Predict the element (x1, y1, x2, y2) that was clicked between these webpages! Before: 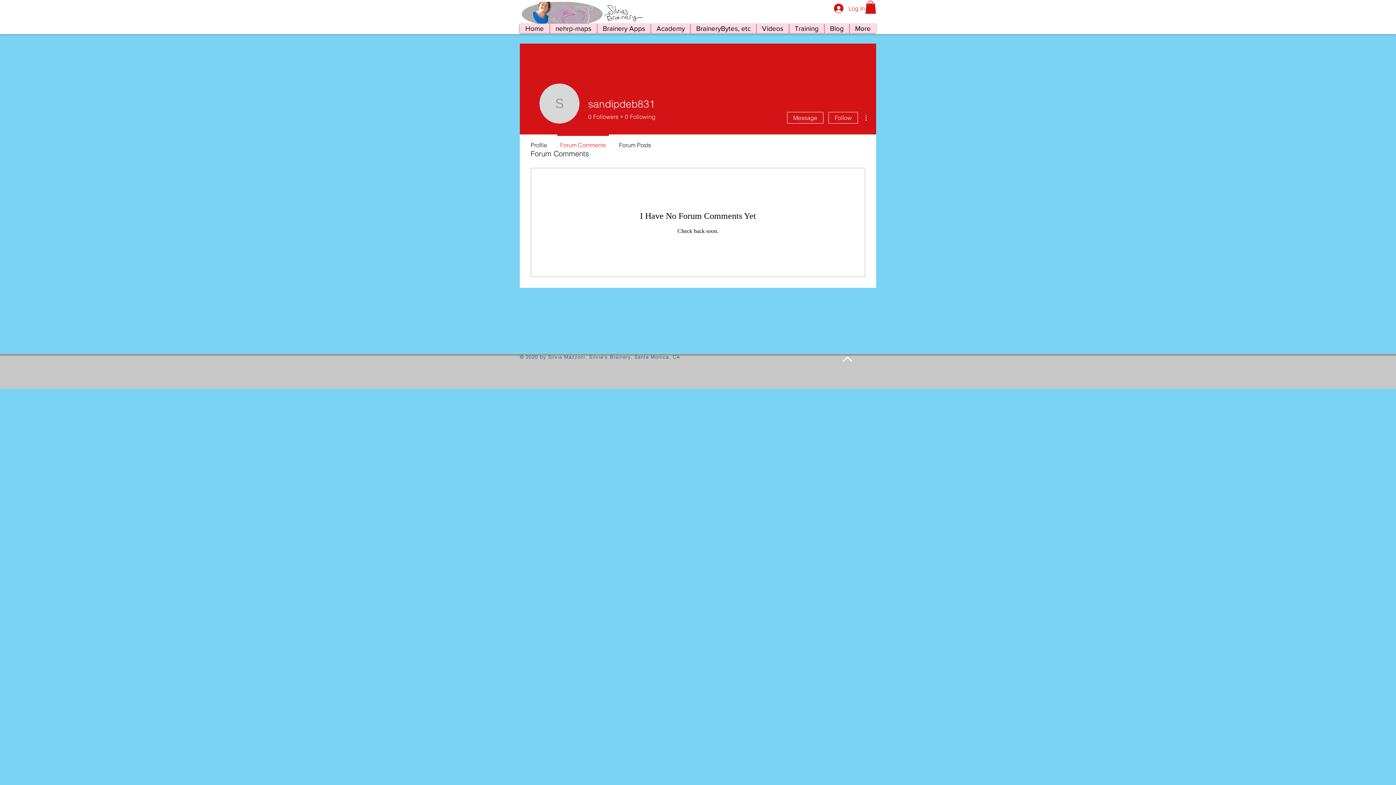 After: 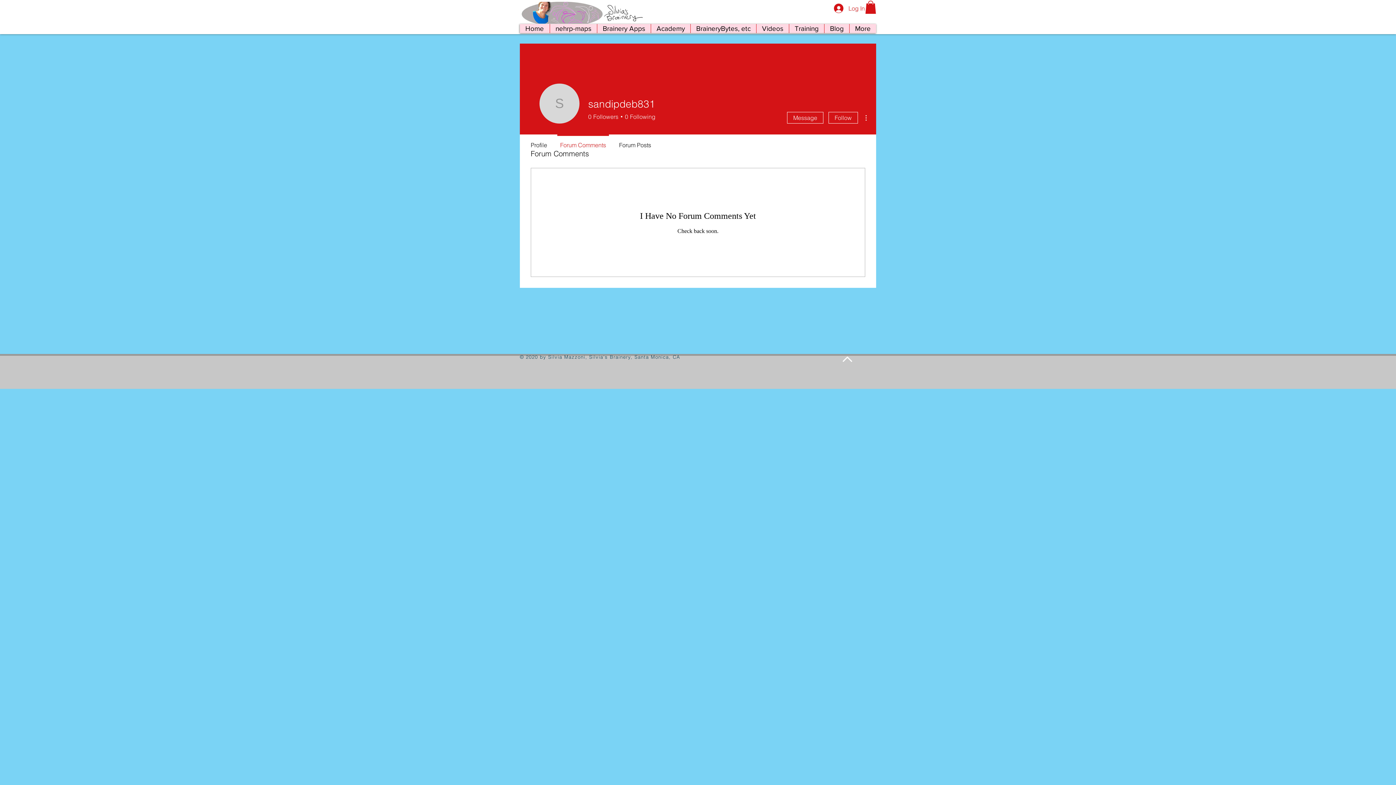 Action: bbox: (756, 24, 789, 33) label: Videos